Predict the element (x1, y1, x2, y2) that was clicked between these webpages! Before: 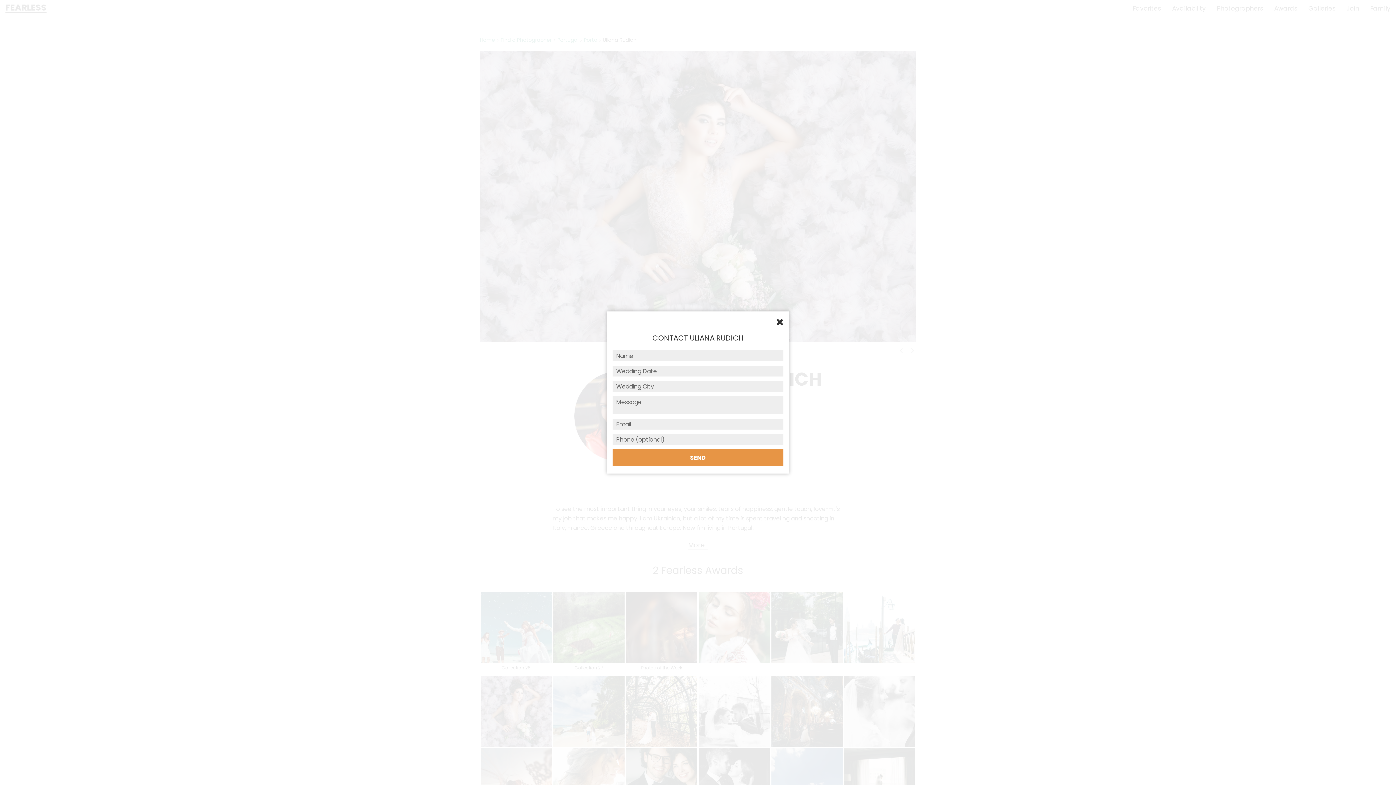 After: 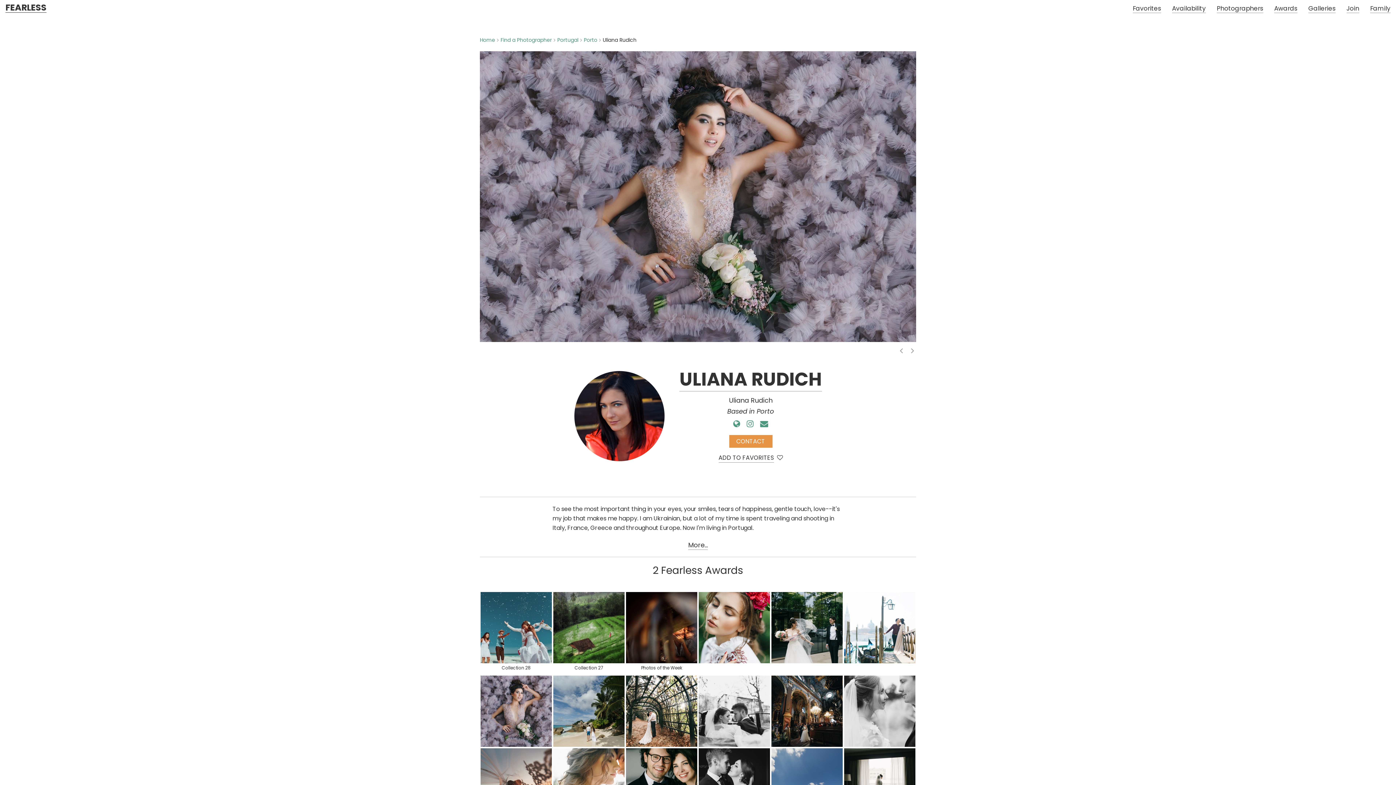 Action: bbox: (612, 315, 783, 329)